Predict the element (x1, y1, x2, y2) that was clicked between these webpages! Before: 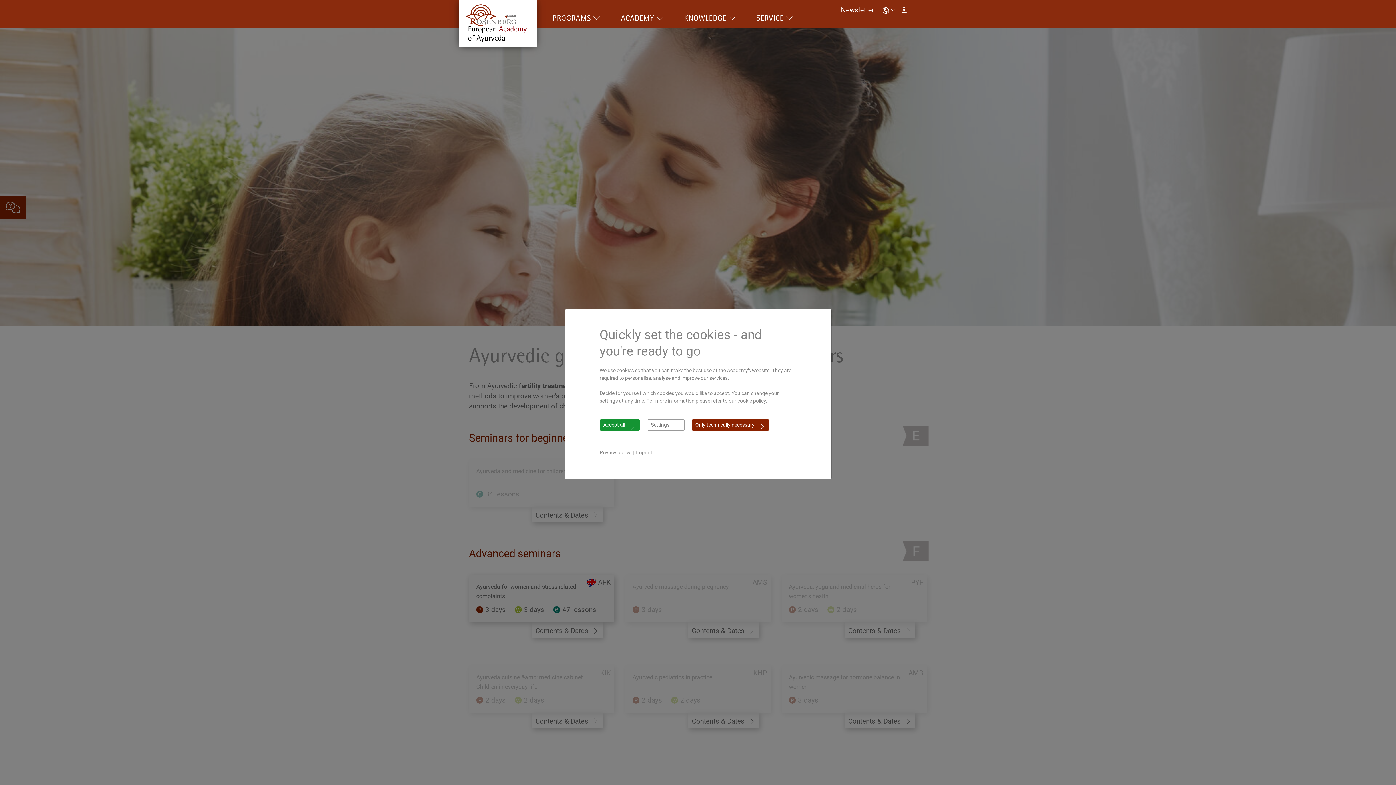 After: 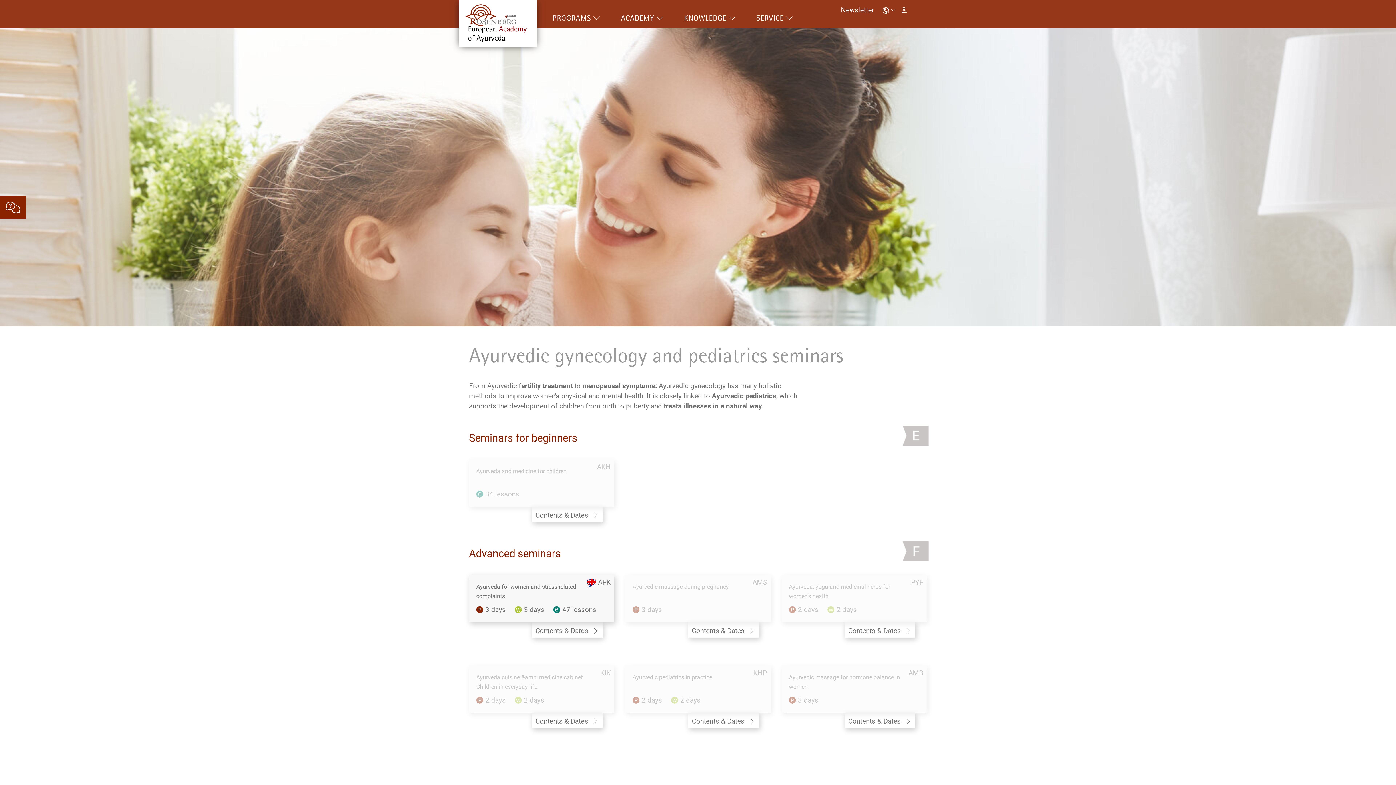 Action: label: Only technically necessary bbox: (691, 419, 769, 430)